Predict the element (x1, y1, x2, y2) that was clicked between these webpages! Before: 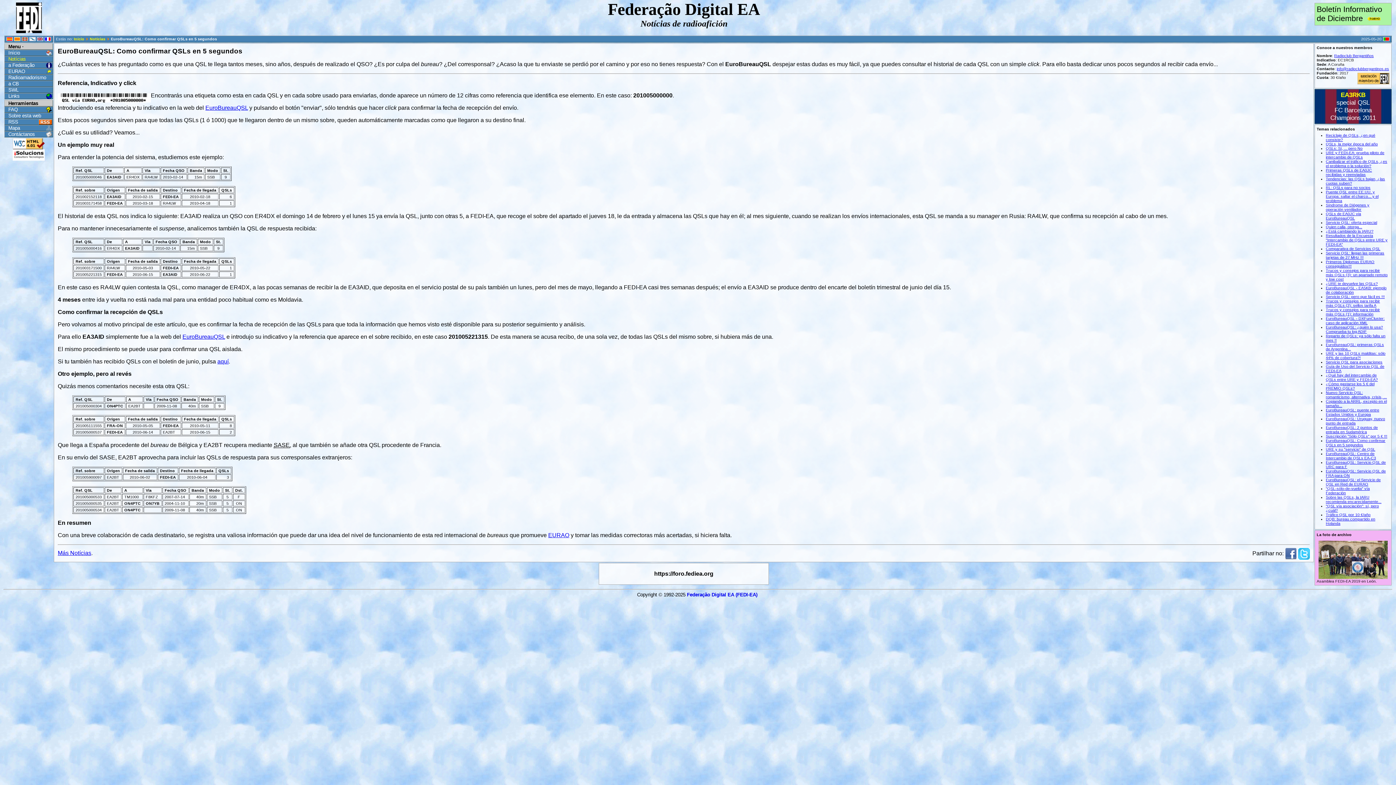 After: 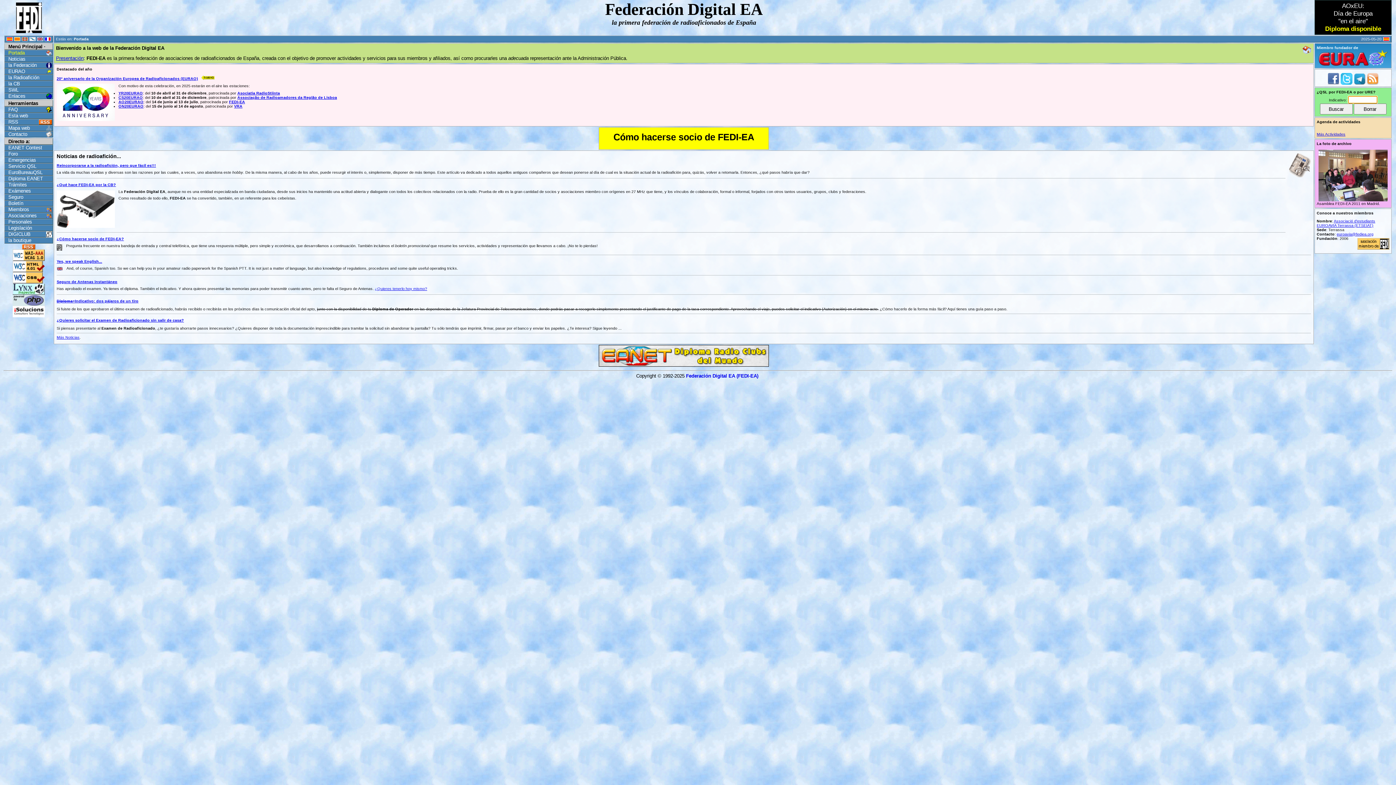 Action: bbox: (182, 333, 225, 340) label: EuroBureauQSL